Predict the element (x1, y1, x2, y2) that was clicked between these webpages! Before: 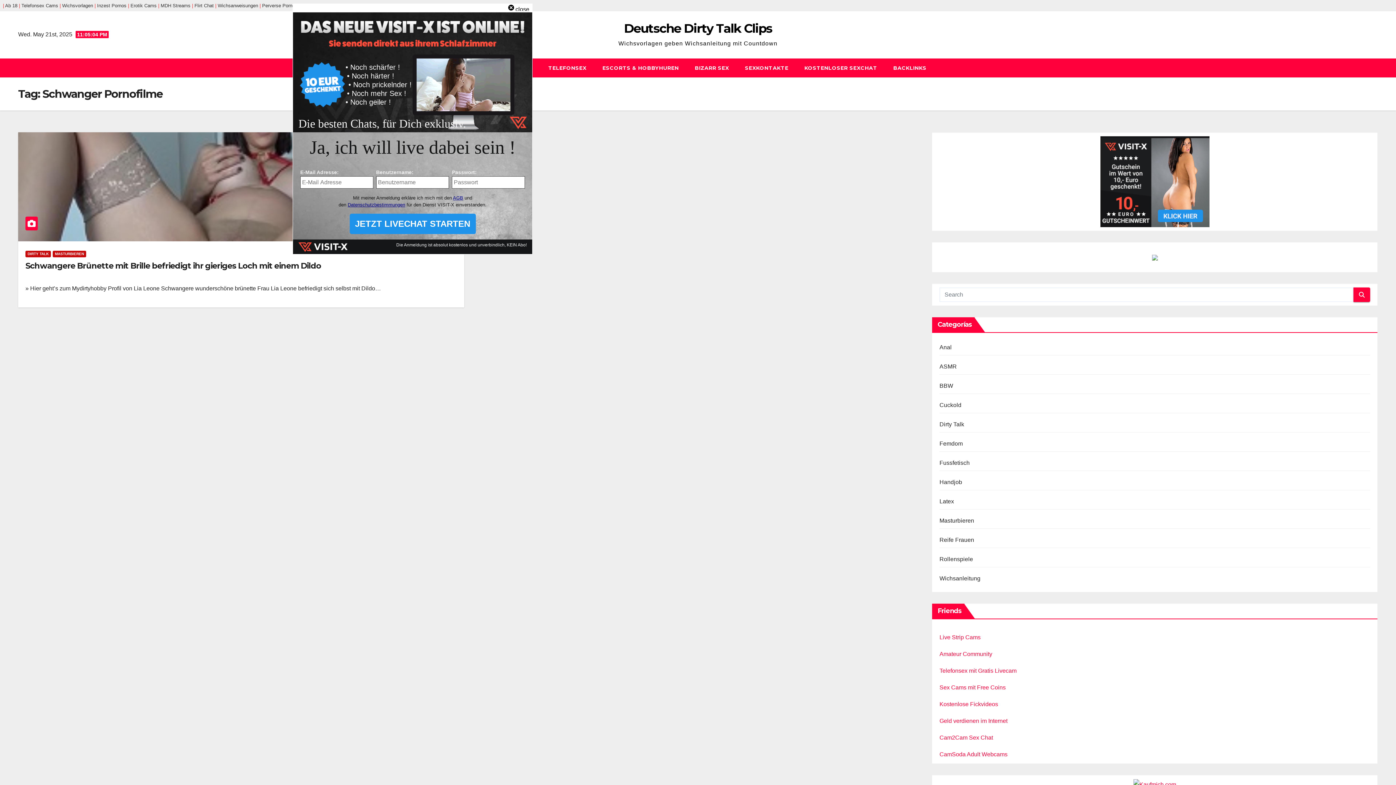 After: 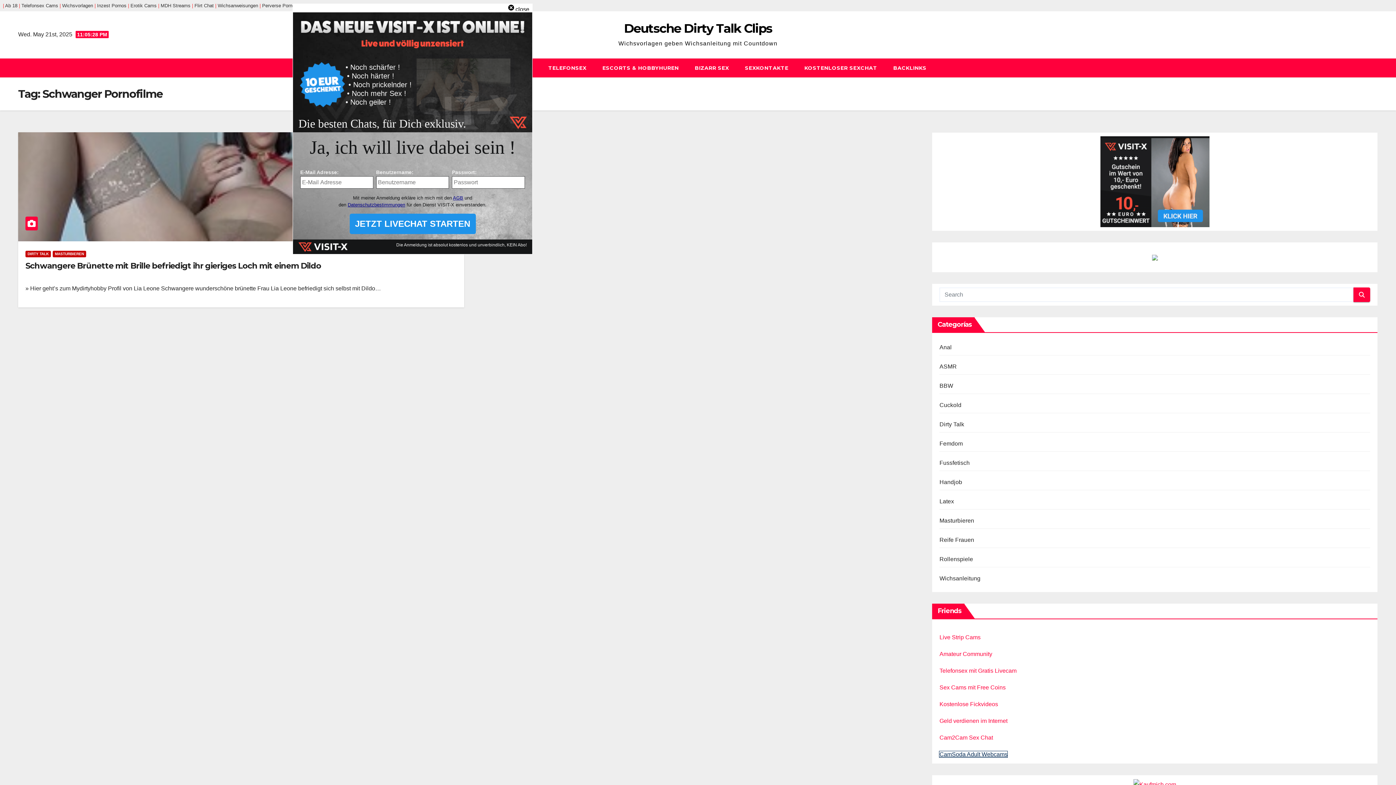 Action: label: CamSoda Adult Webcams bbox: (939, 751, 1007, 757)